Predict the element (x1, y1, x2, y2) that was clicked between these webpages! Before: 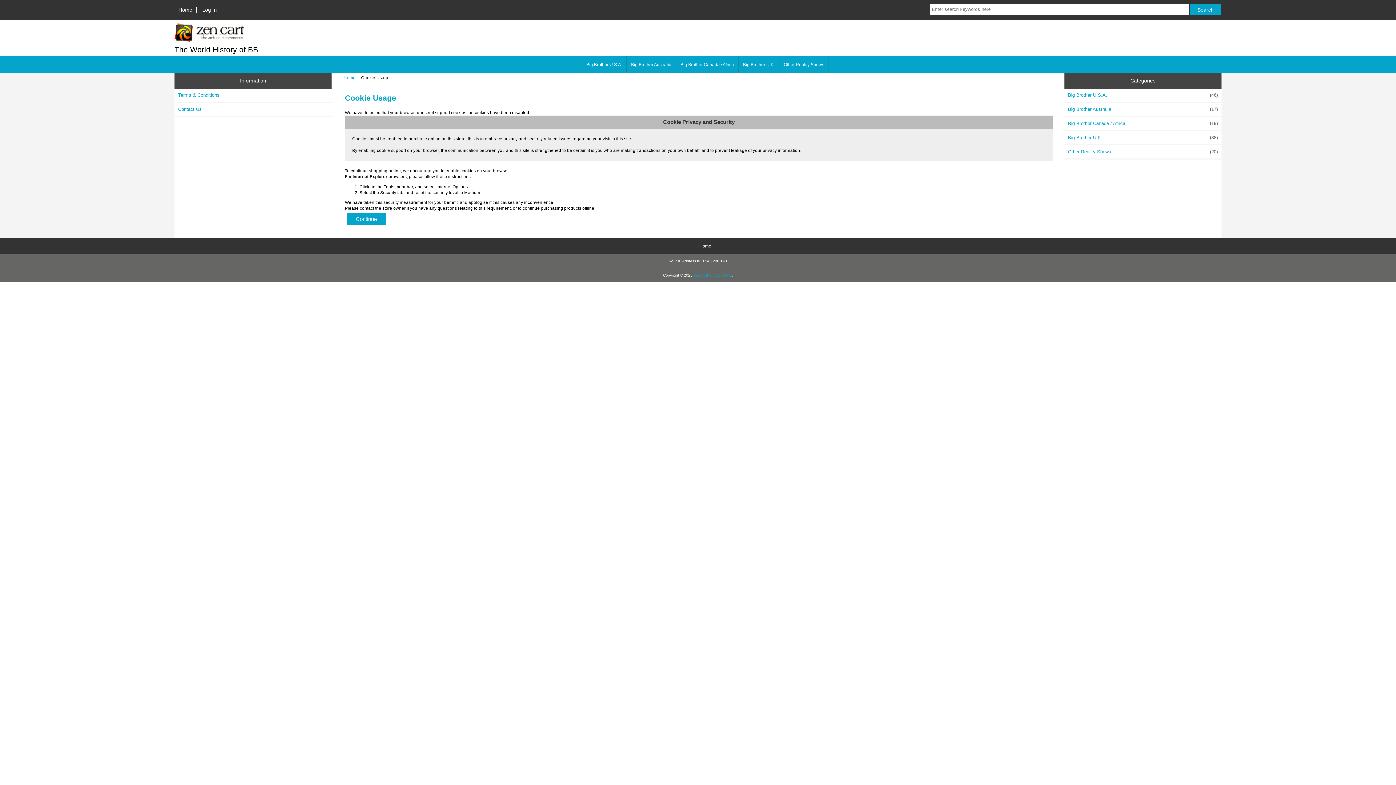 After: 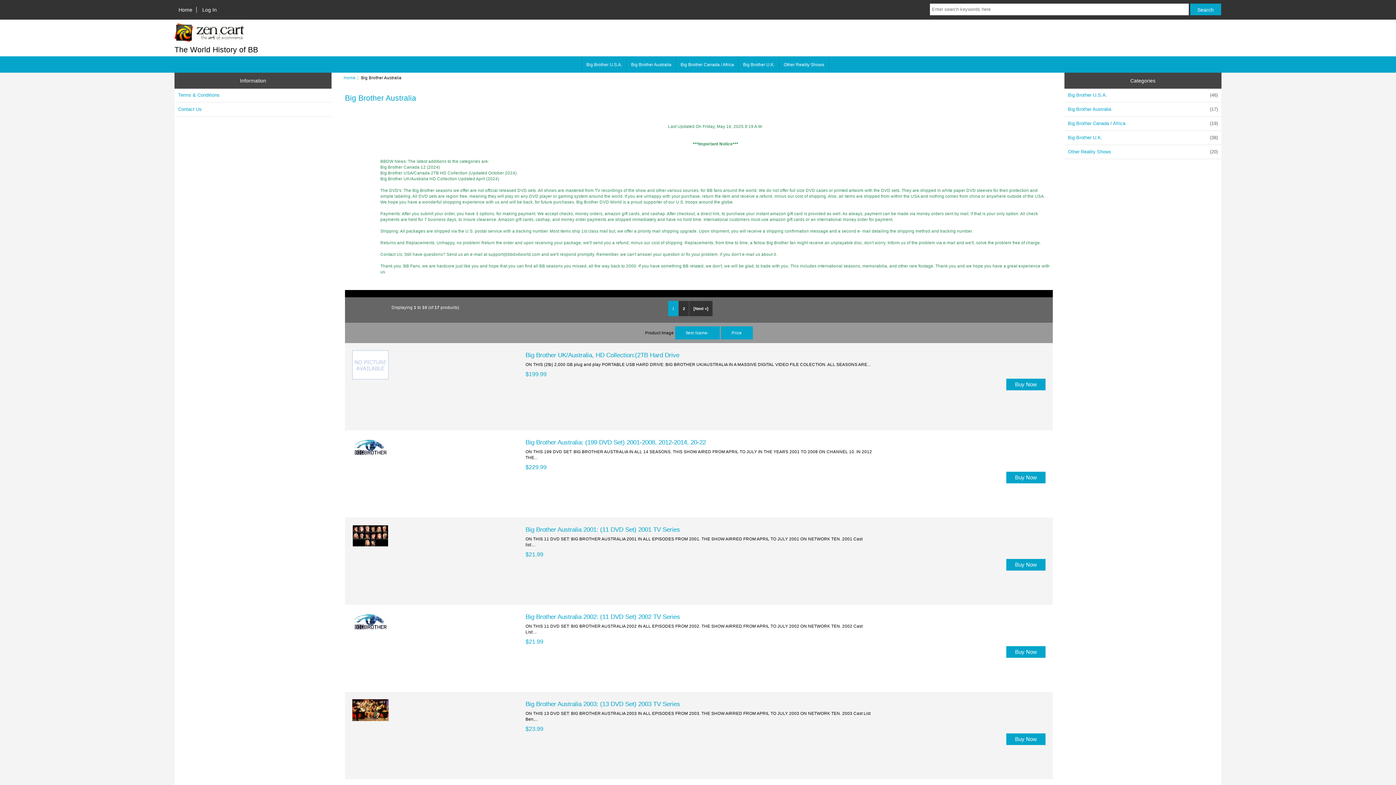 Action: label: Big Brother Australia bbox: (626, 56, 676, 72)